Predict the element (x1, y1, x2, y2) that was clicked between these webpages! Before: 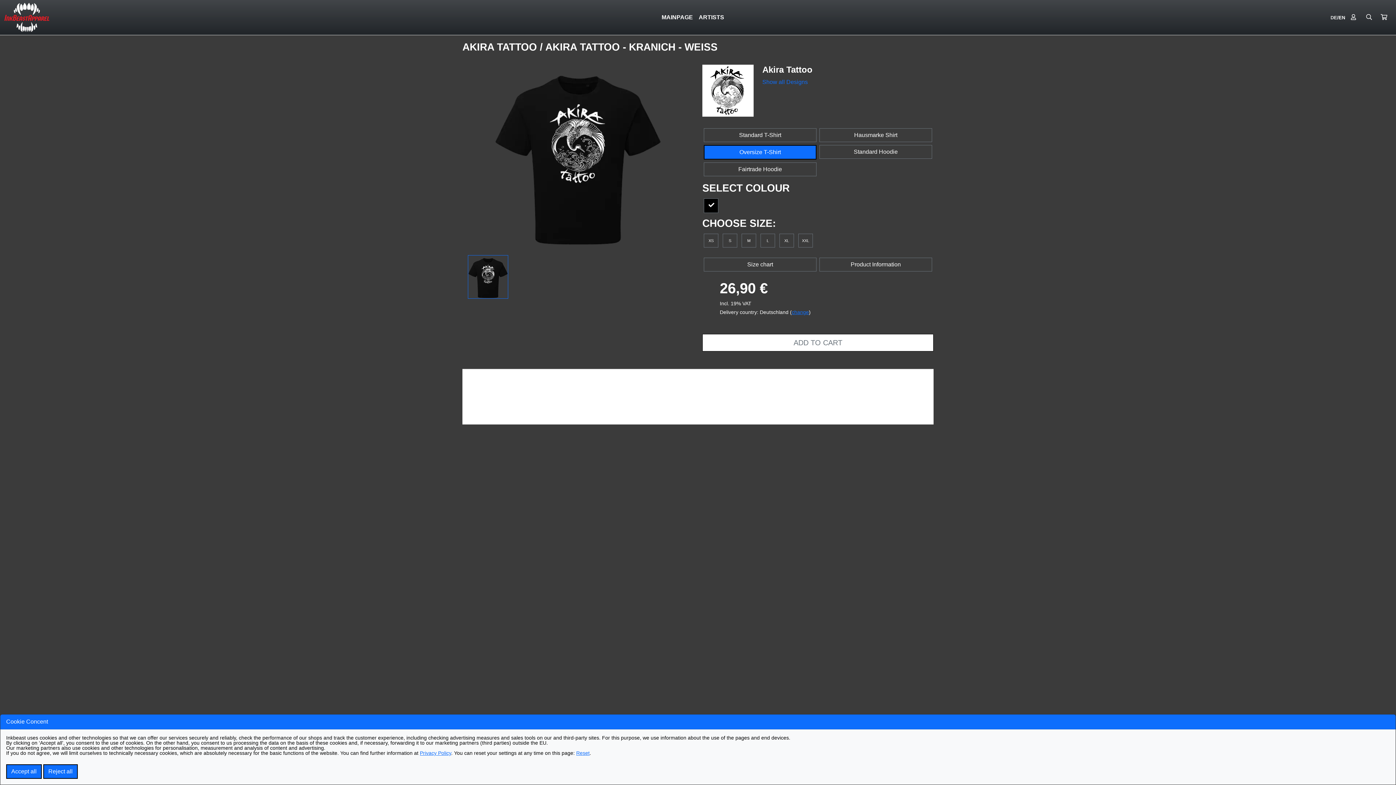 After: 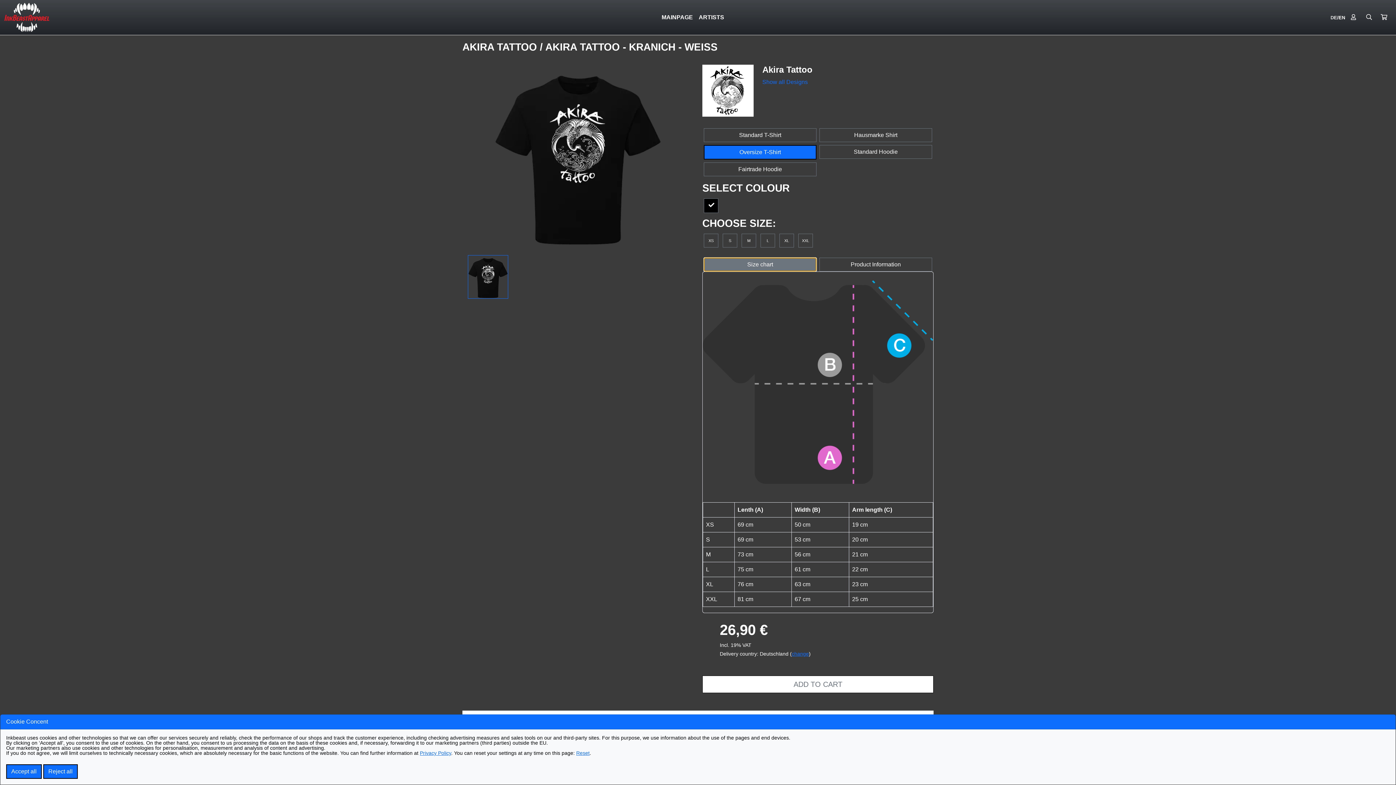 Action: label: Size chart bbox: (704, 257, 816, 271)